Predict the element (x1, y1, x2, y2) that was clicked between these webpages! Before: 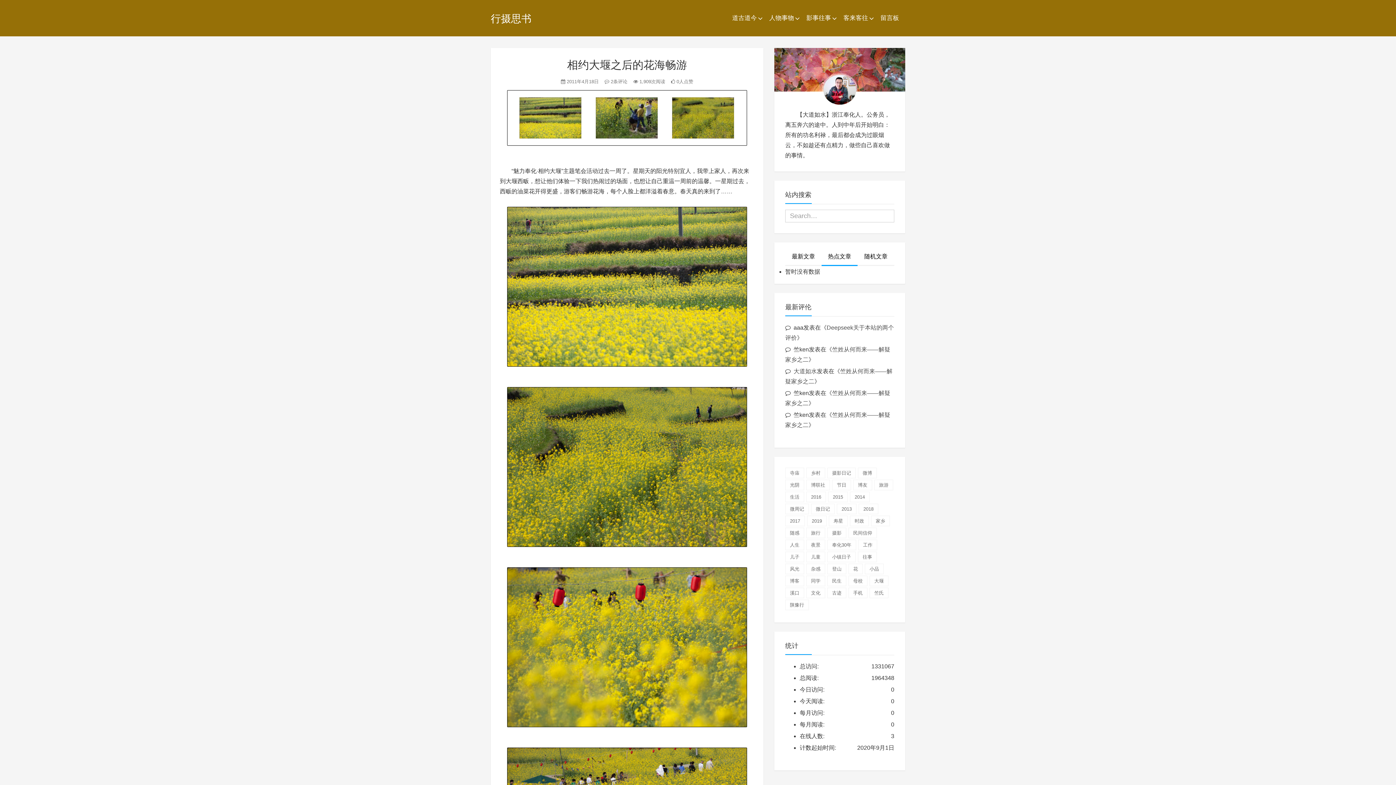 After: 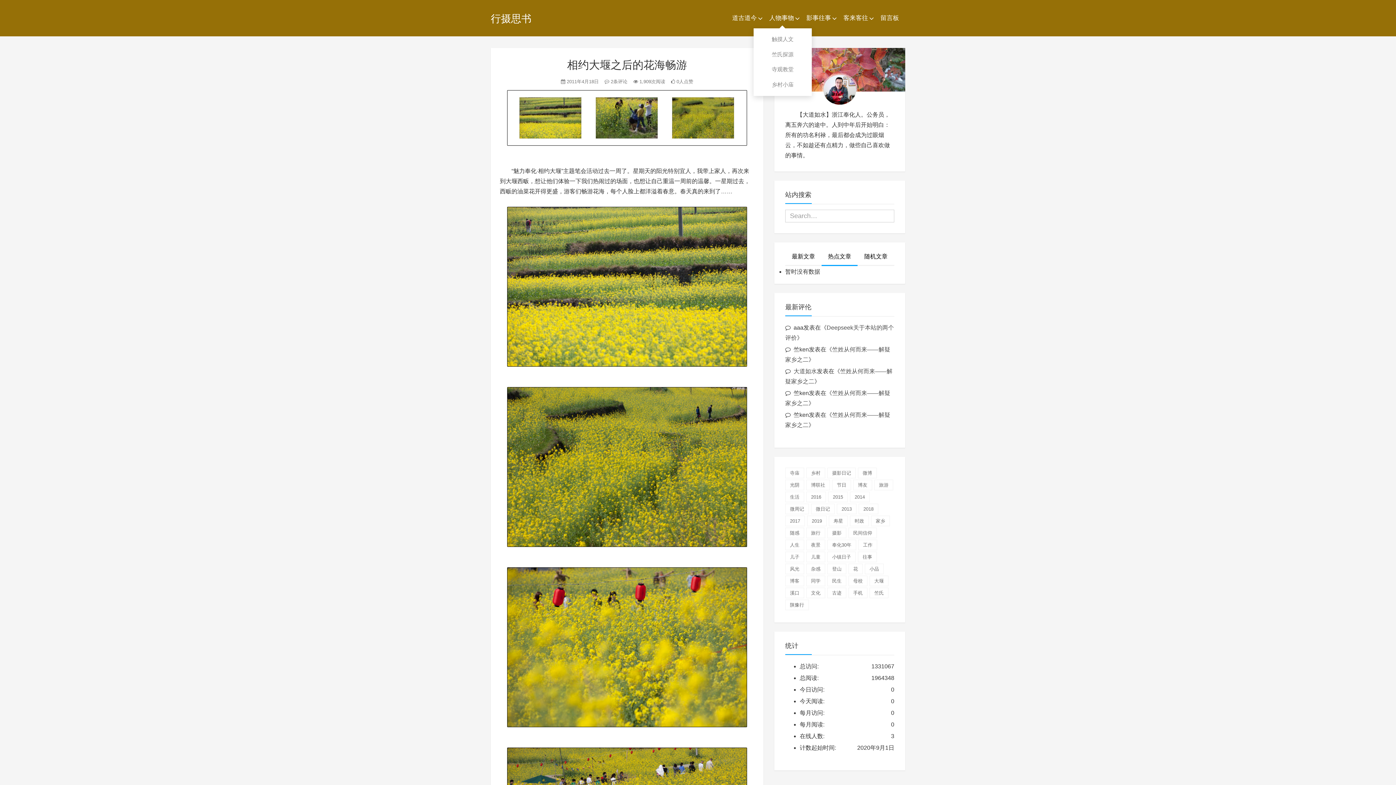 Action: bbox: (763, 8, 800, 28) label: 人物事物